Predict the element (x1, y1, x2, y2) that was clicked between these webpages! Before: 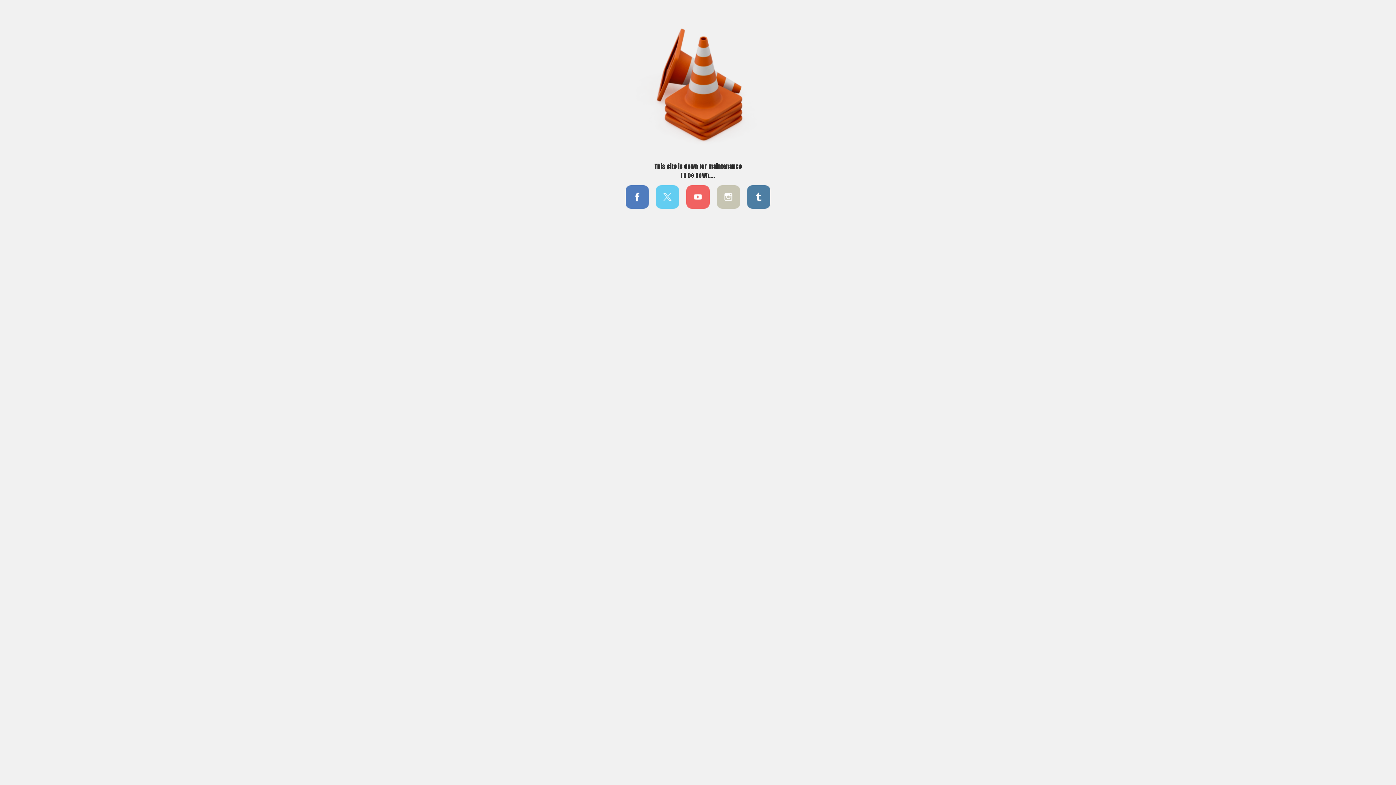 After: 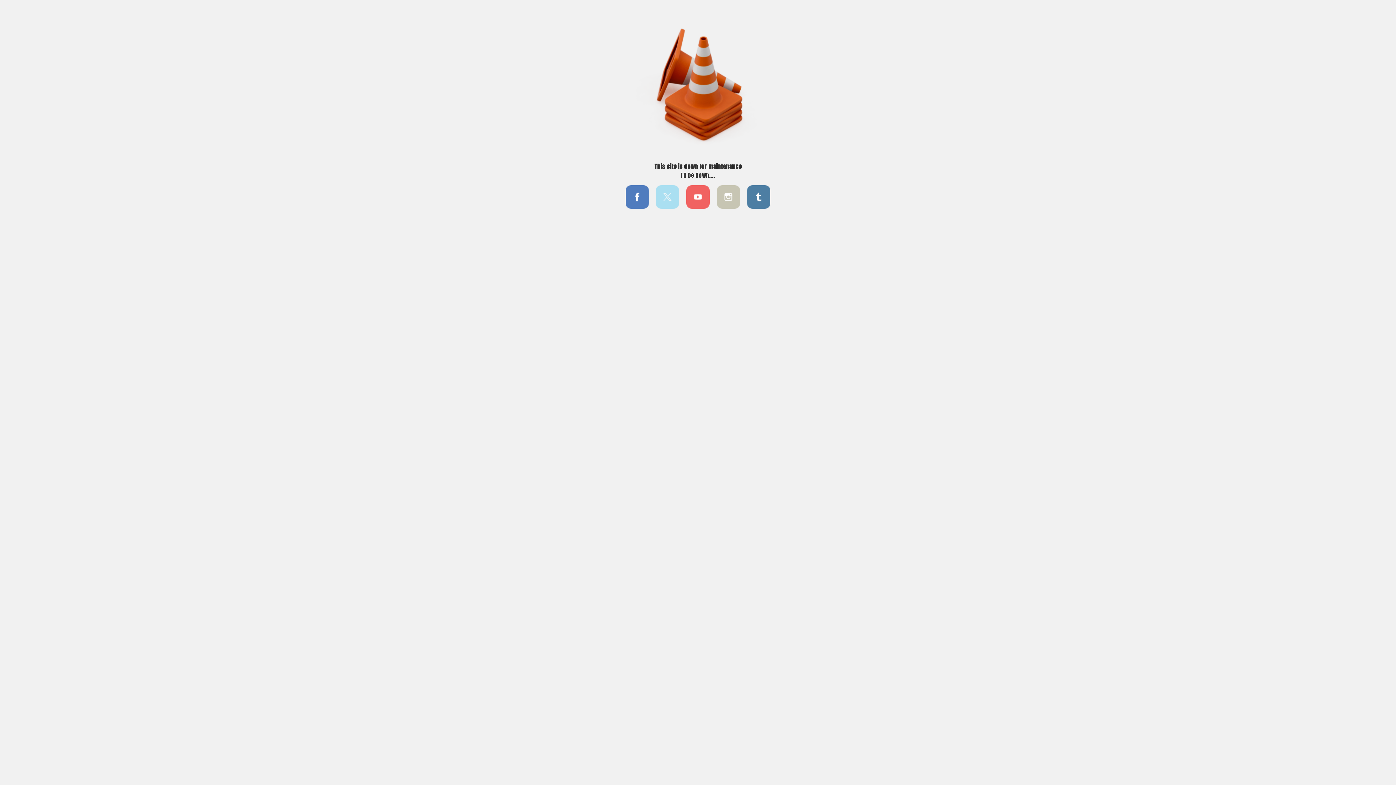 Action: bbox: (654, 192, 681, 199)